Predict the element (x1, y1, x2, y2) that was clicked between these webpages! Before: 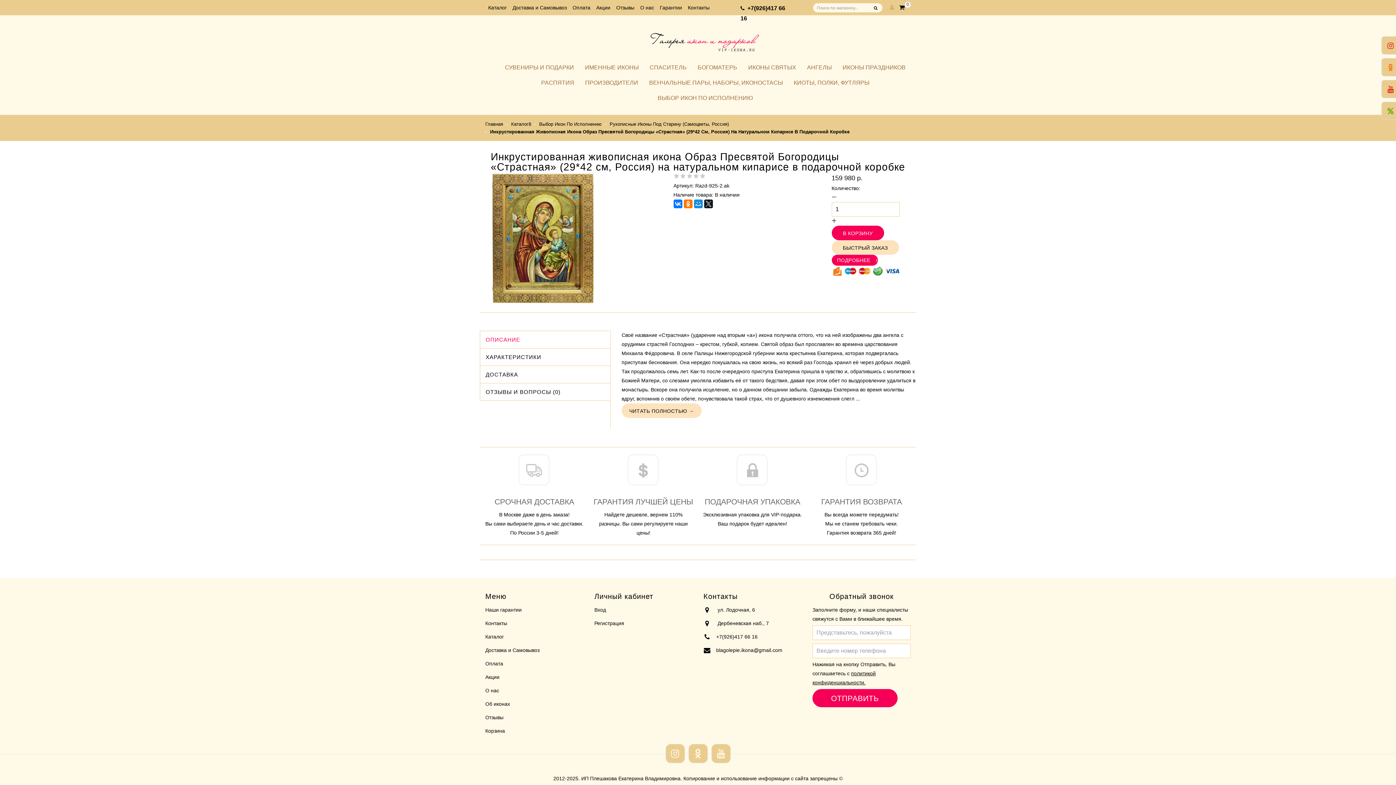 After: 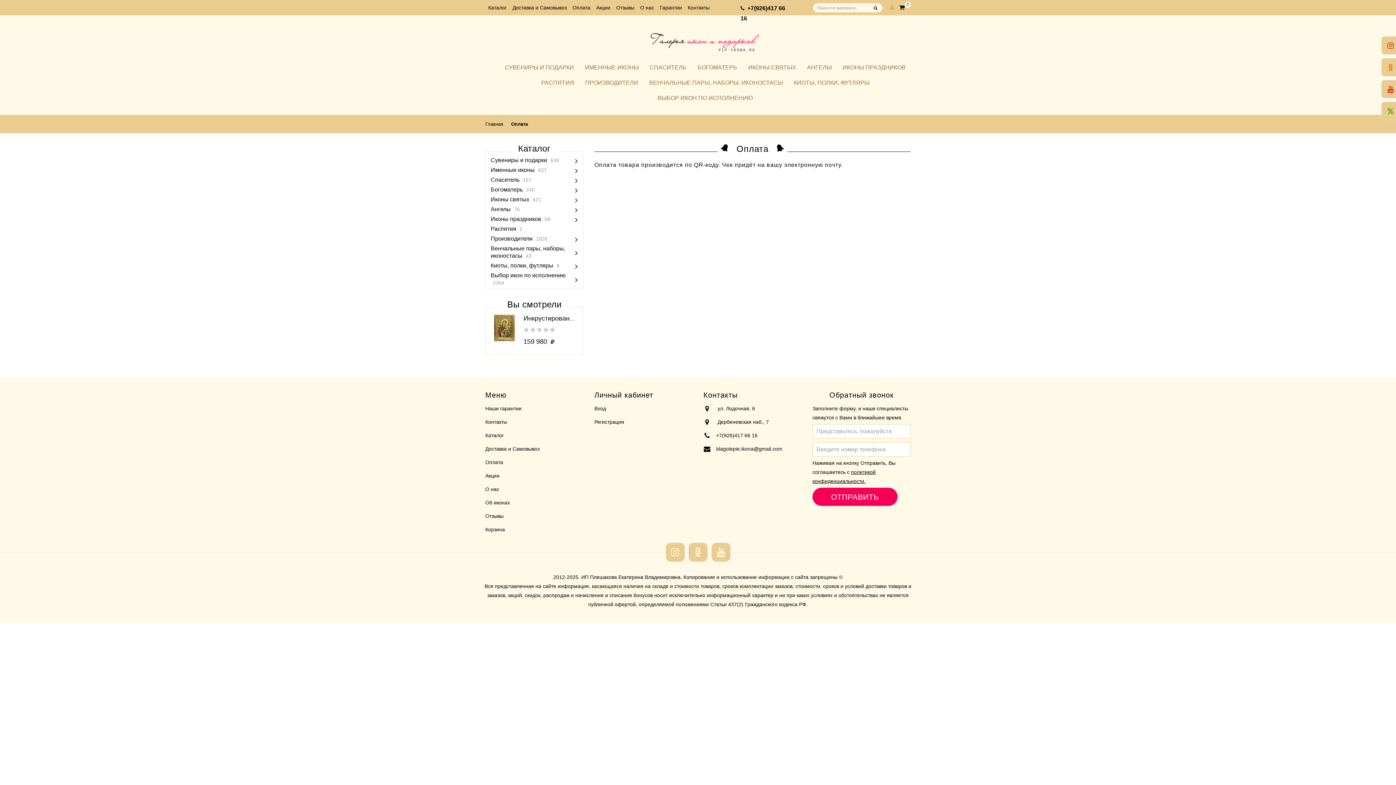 Action: label: Оплата bbox: (572, 4, 590, 10)